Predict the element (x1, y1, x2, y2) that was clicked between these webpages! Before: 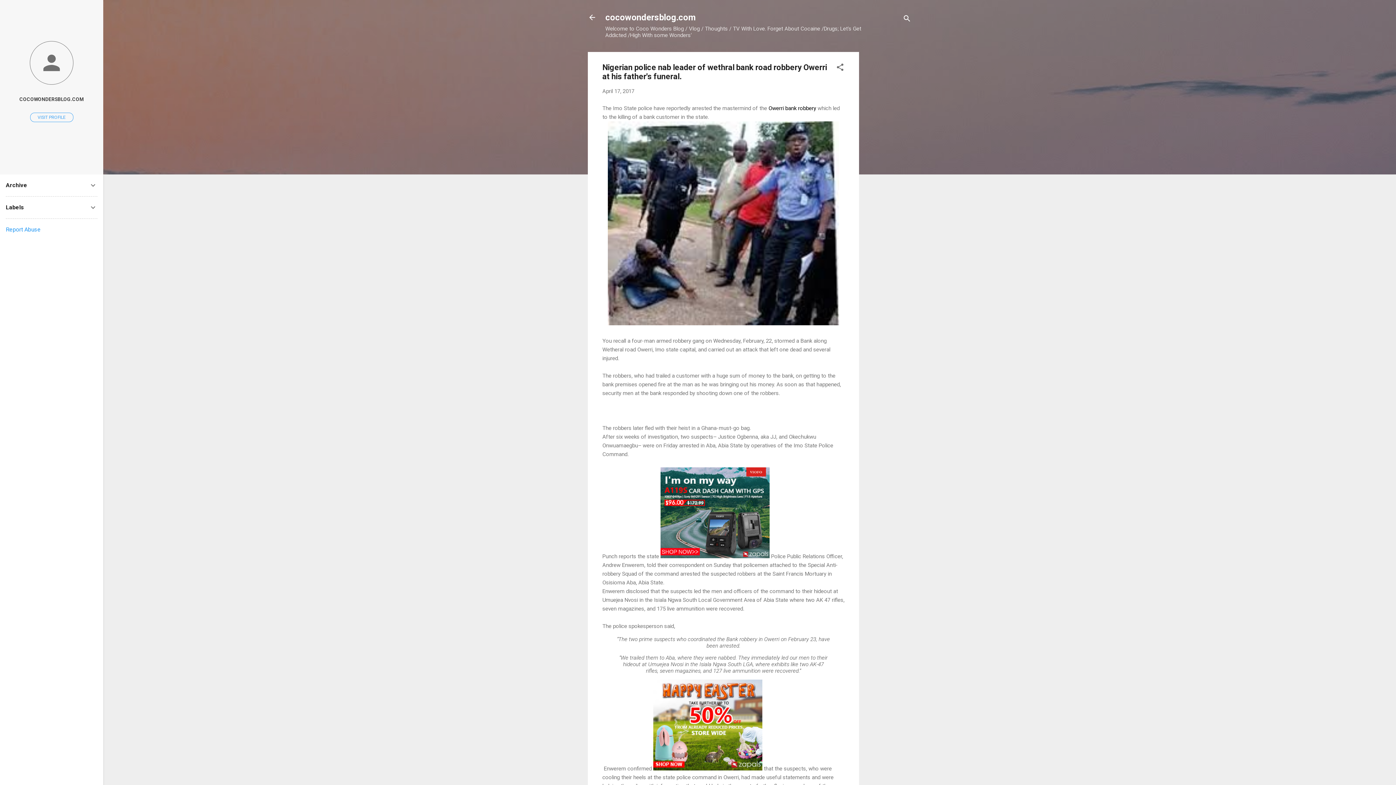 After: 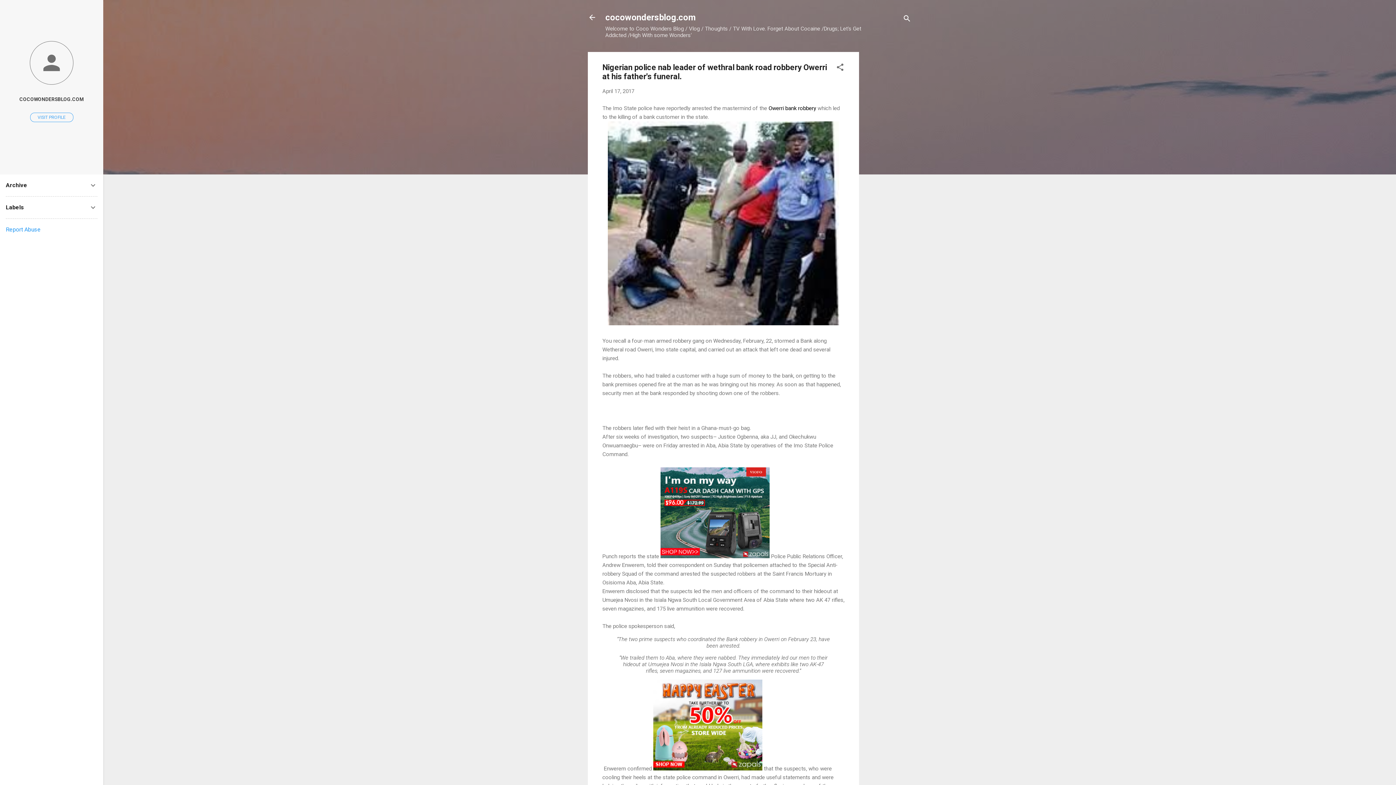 Action: bbox: (602, 88, 634, 94) label: April 17, 2017